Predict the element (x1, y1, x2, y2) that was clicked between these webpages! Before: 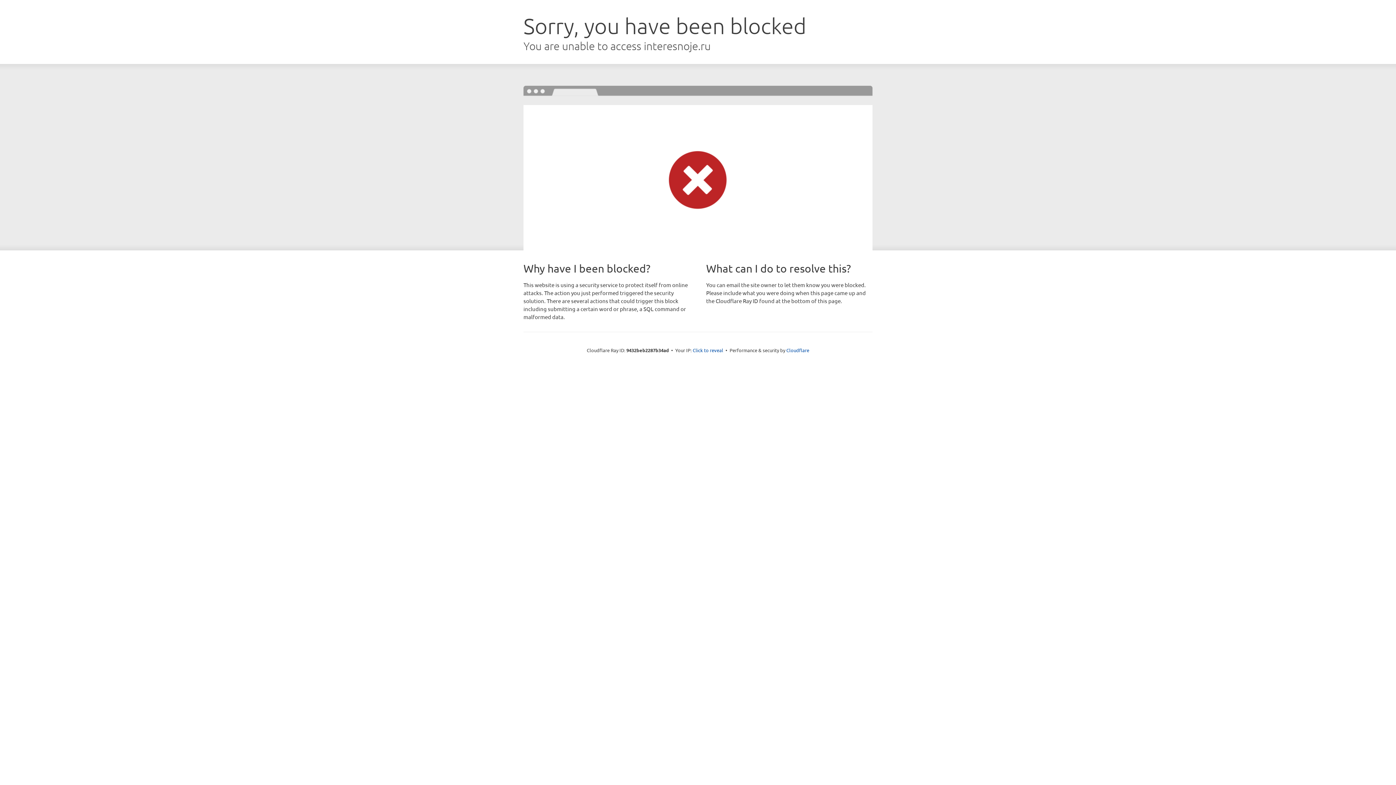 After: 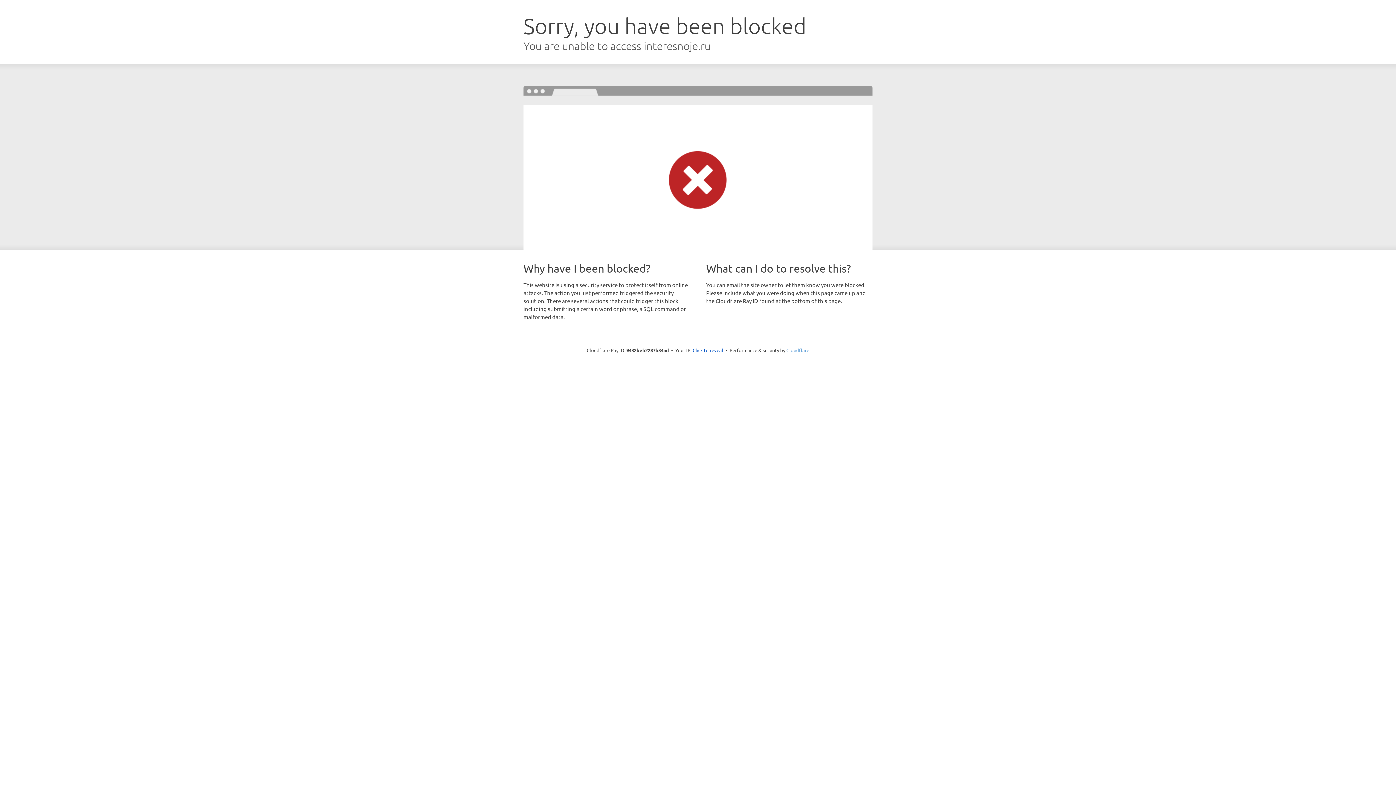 Action: label: Cloudflare bbox: (786, 347, 809, 353)